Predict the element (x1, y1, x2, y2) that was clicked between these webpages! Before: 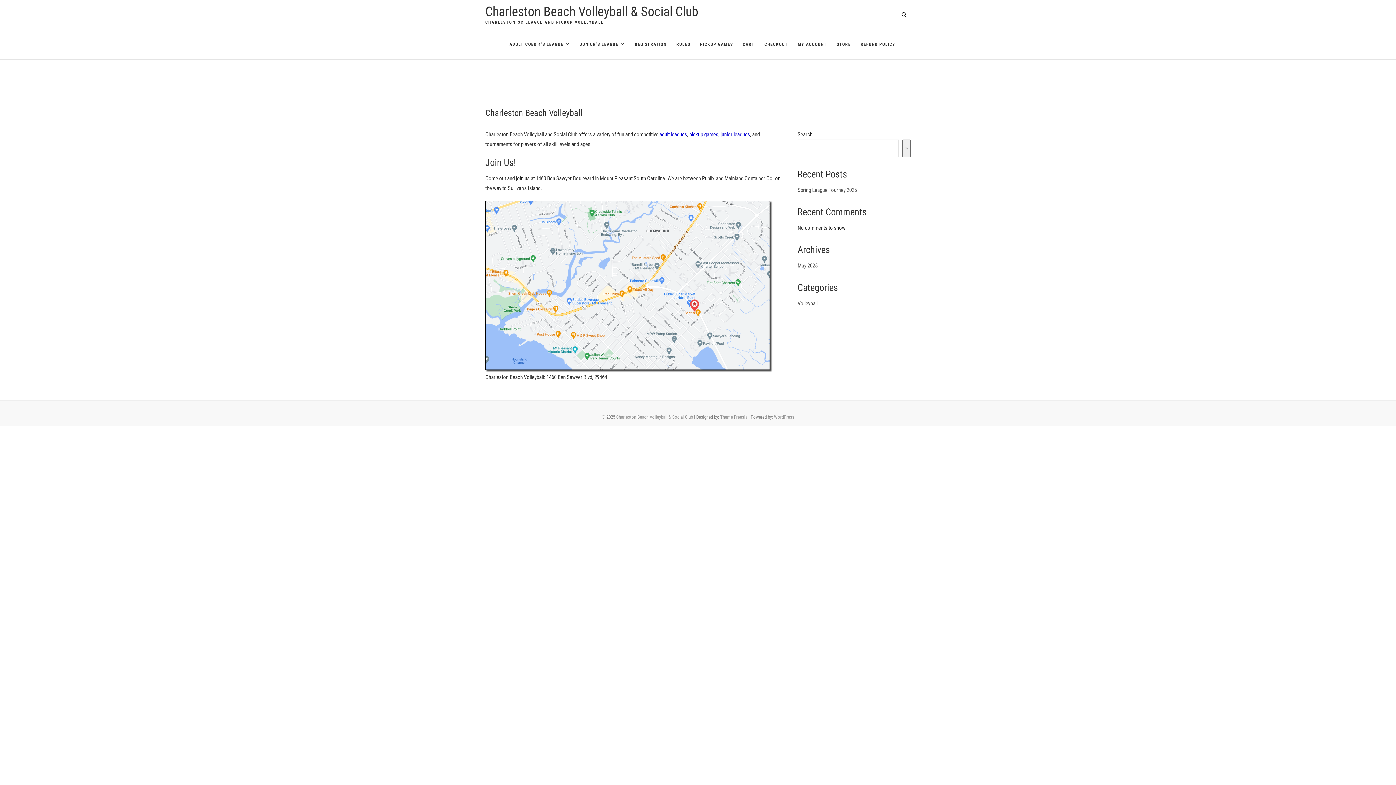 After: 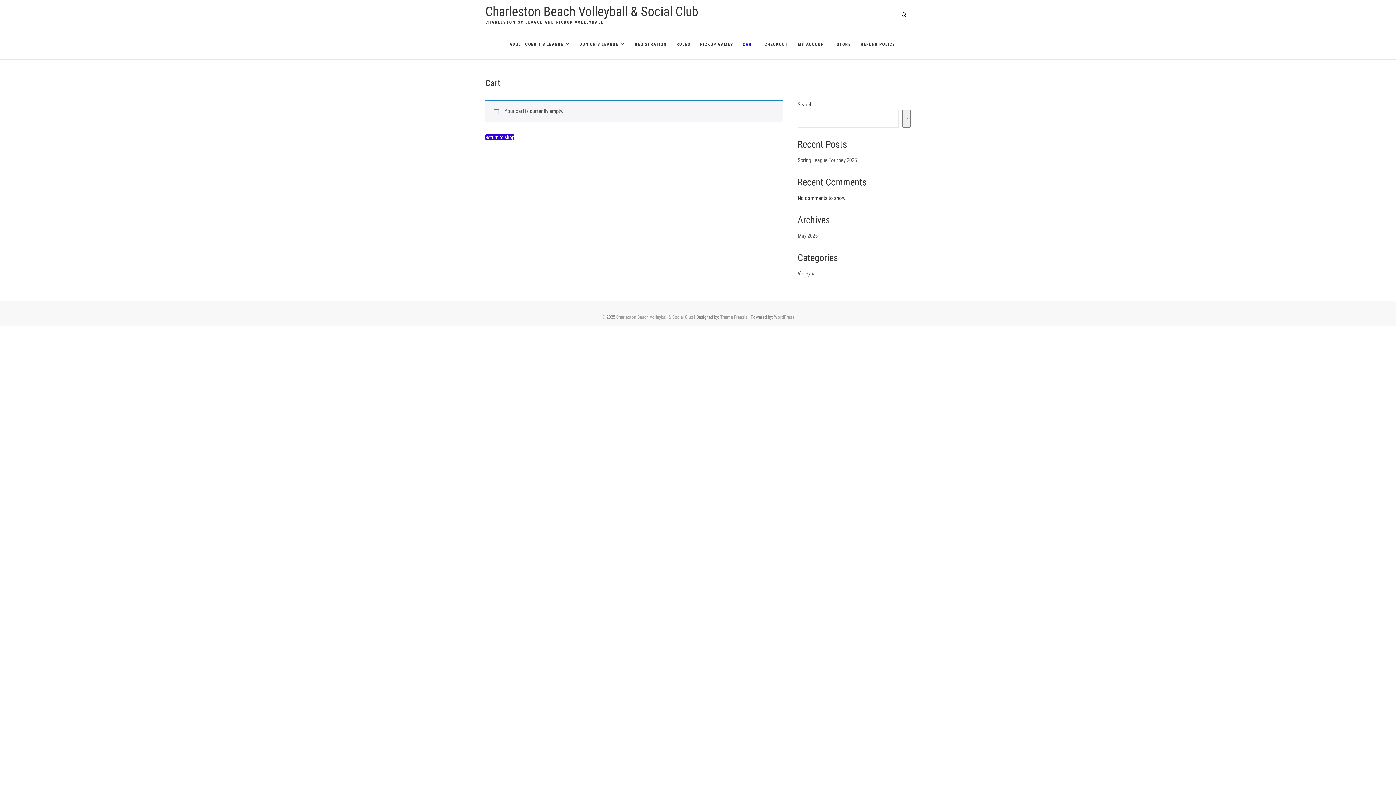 Action: bbox: (760, 29, 792, 59) label: CHECKOUT